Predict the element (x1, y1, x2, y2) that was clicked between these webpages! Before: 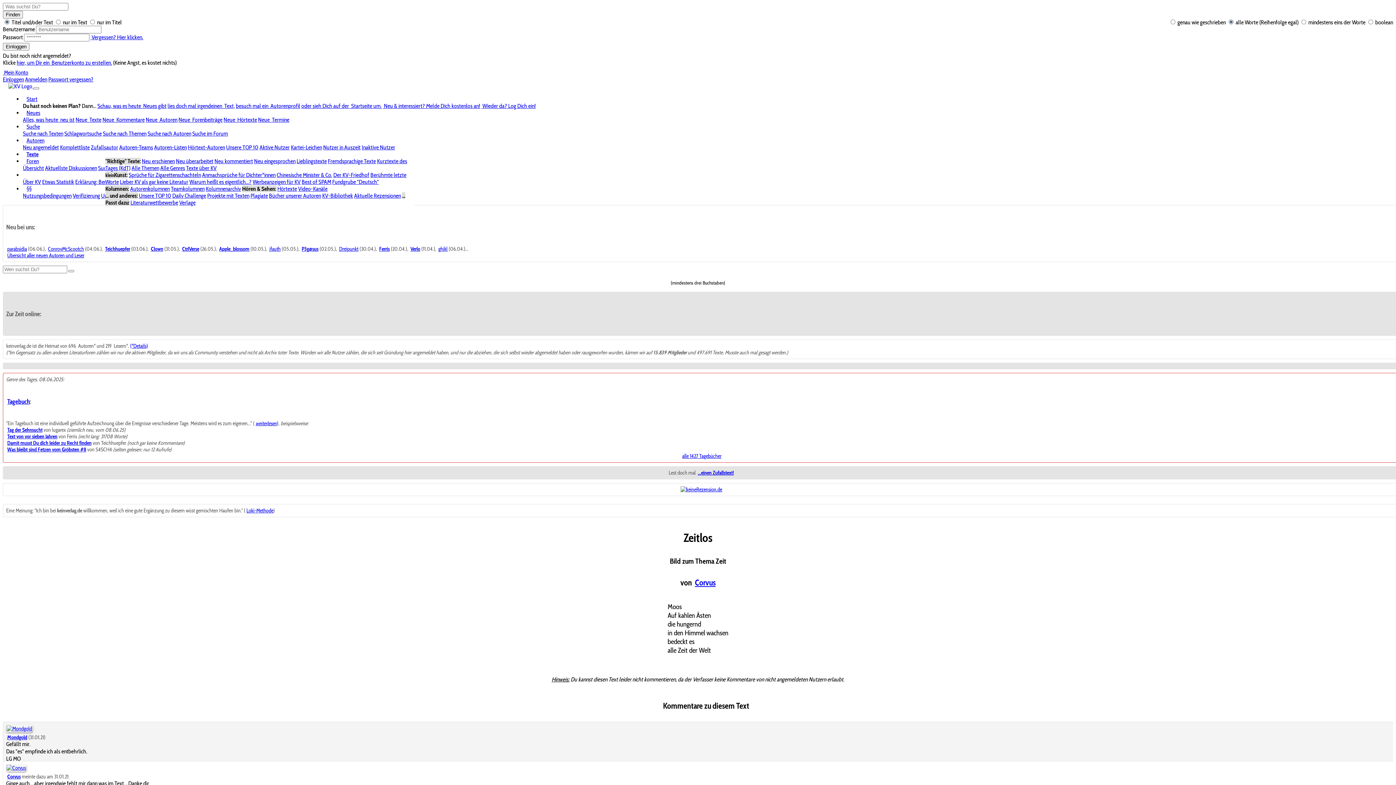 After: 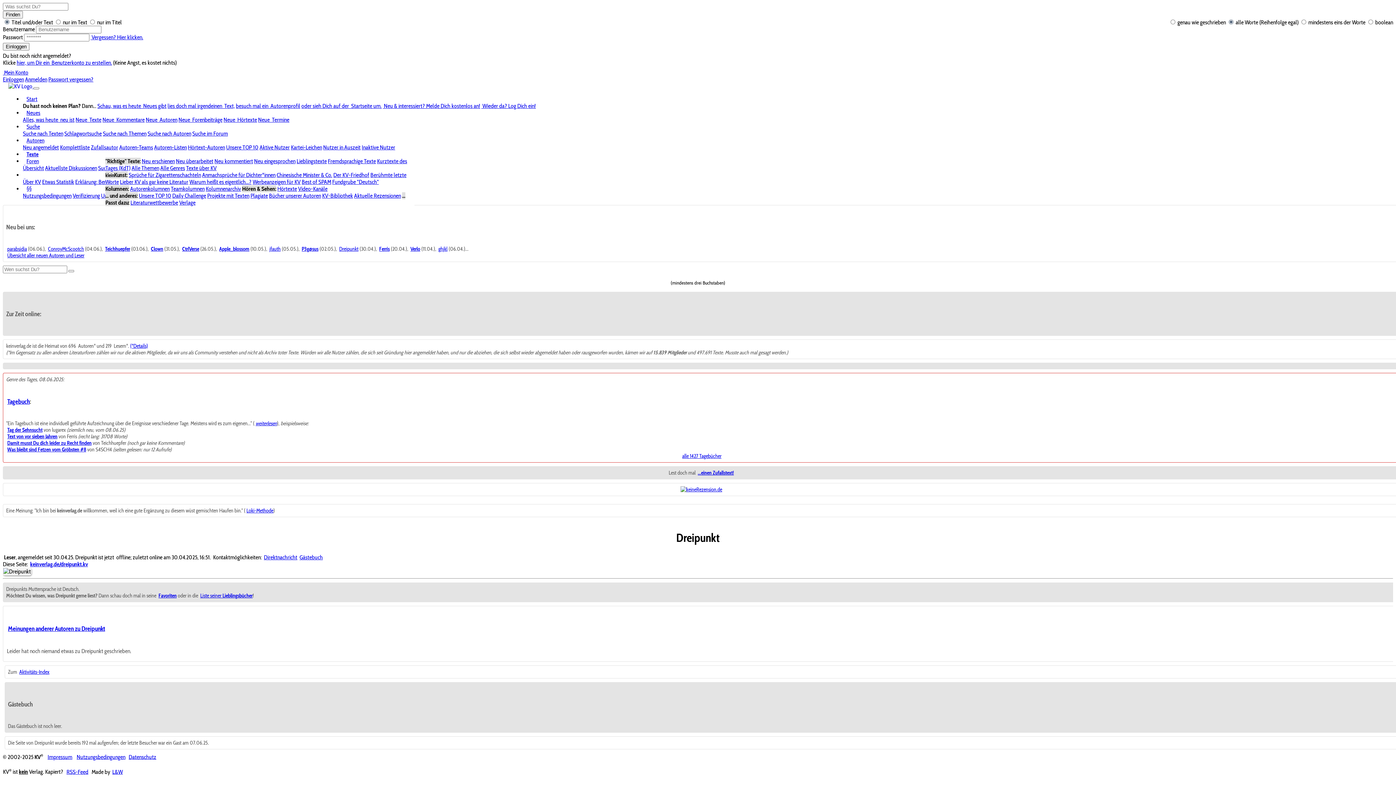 Action: bbox: (339, 245, 358, 252) label: Dreipunkt